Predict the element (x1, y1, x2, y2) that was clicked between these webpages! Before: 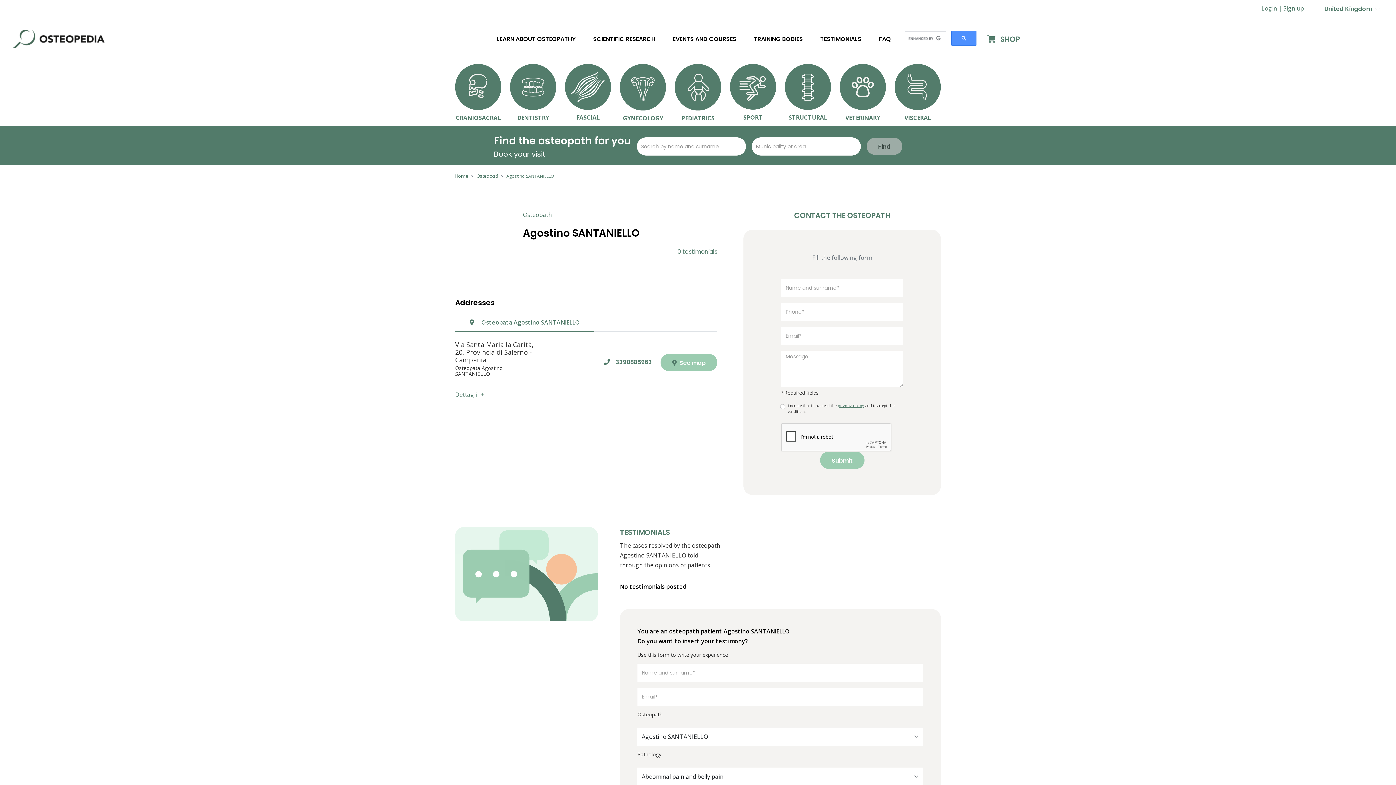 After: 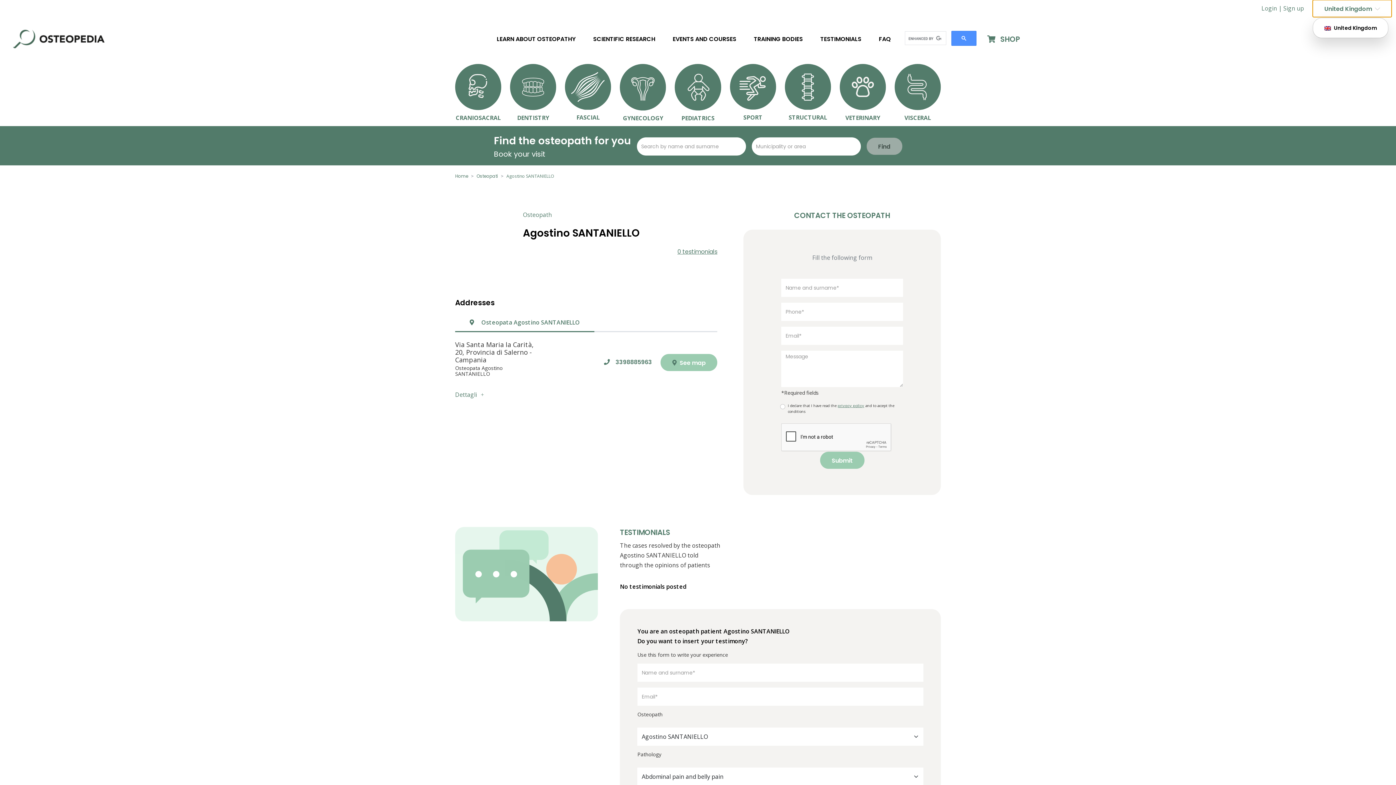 Action: label: United Kingdom   bbox: (1313, 0, 1392, 17)